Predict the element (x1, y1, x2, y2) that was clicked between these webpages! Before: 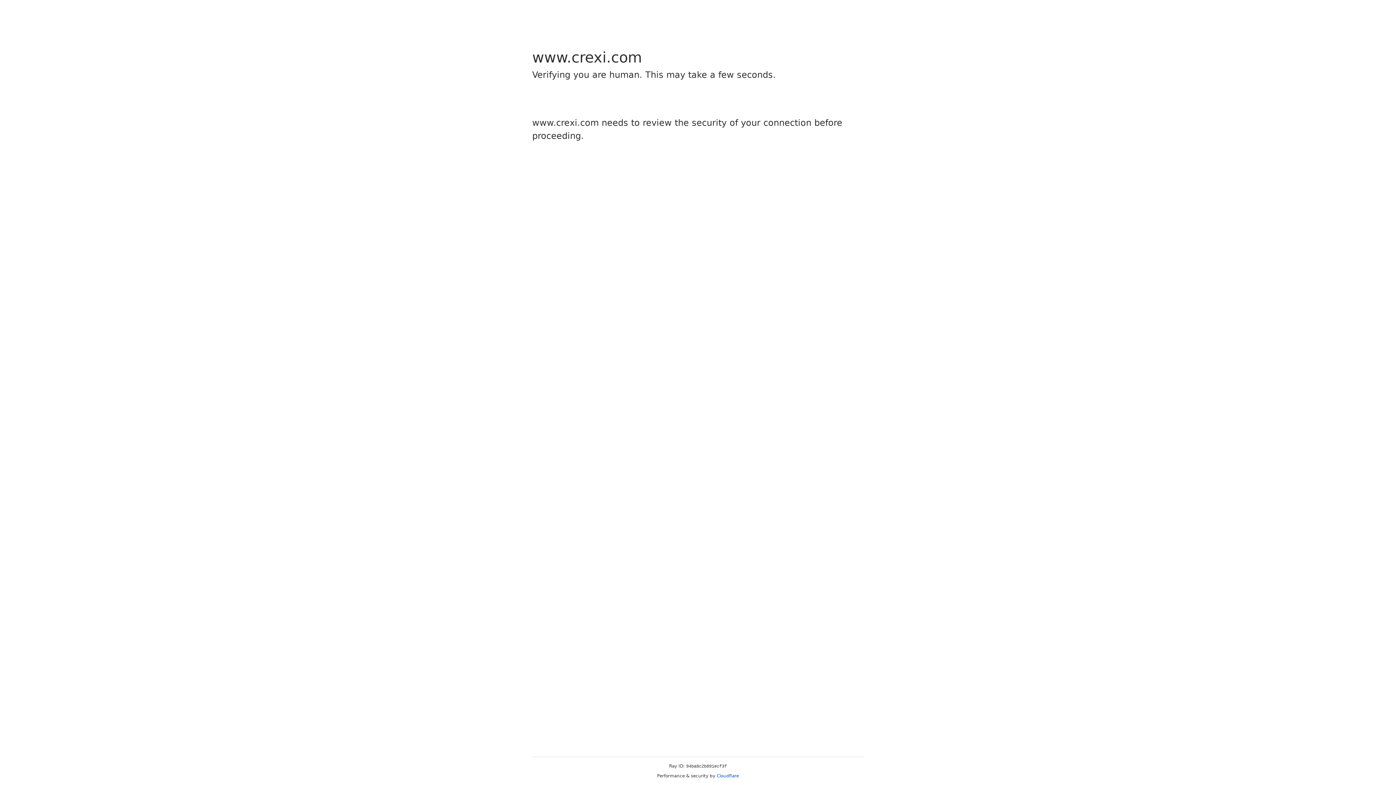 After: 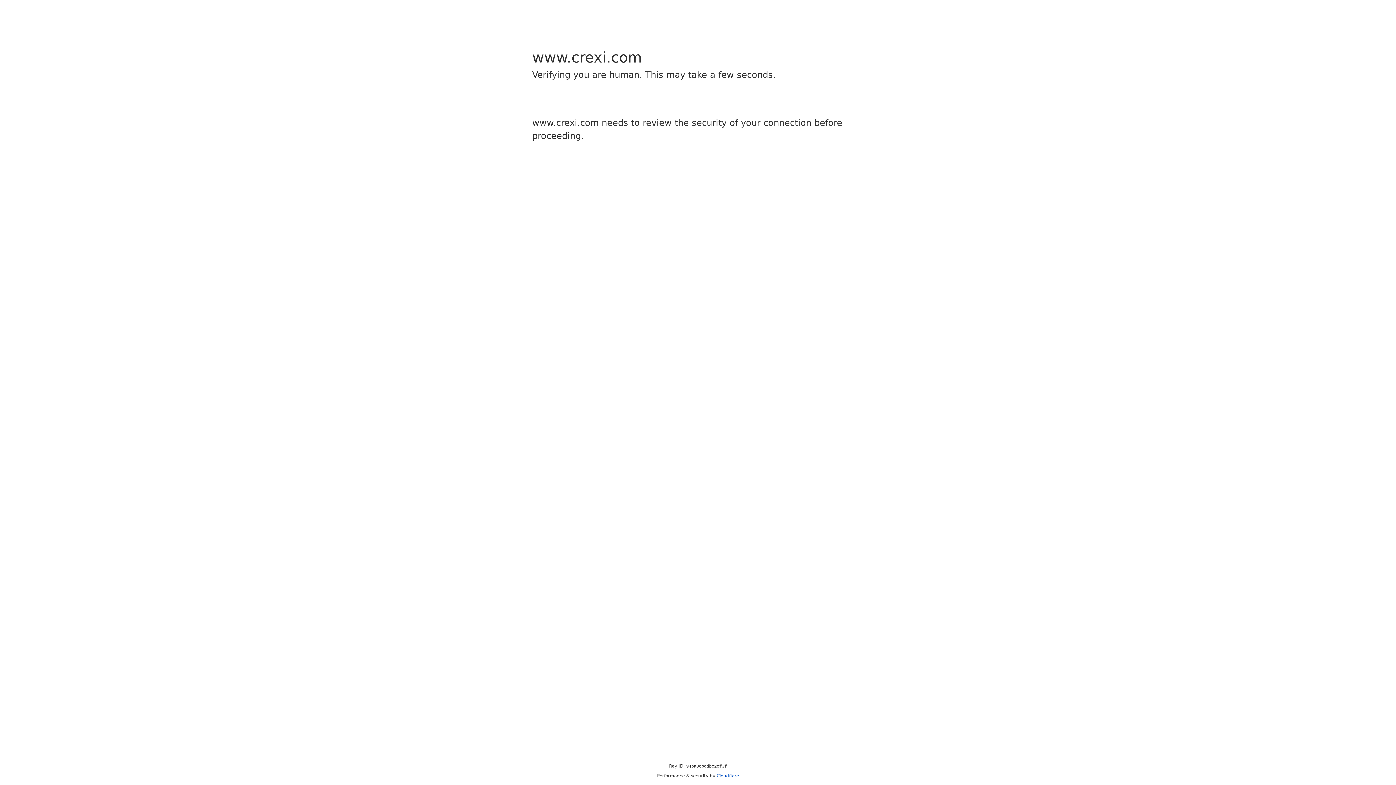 Action: bbox: (716, 773, 739, 778) label: Cloudflare